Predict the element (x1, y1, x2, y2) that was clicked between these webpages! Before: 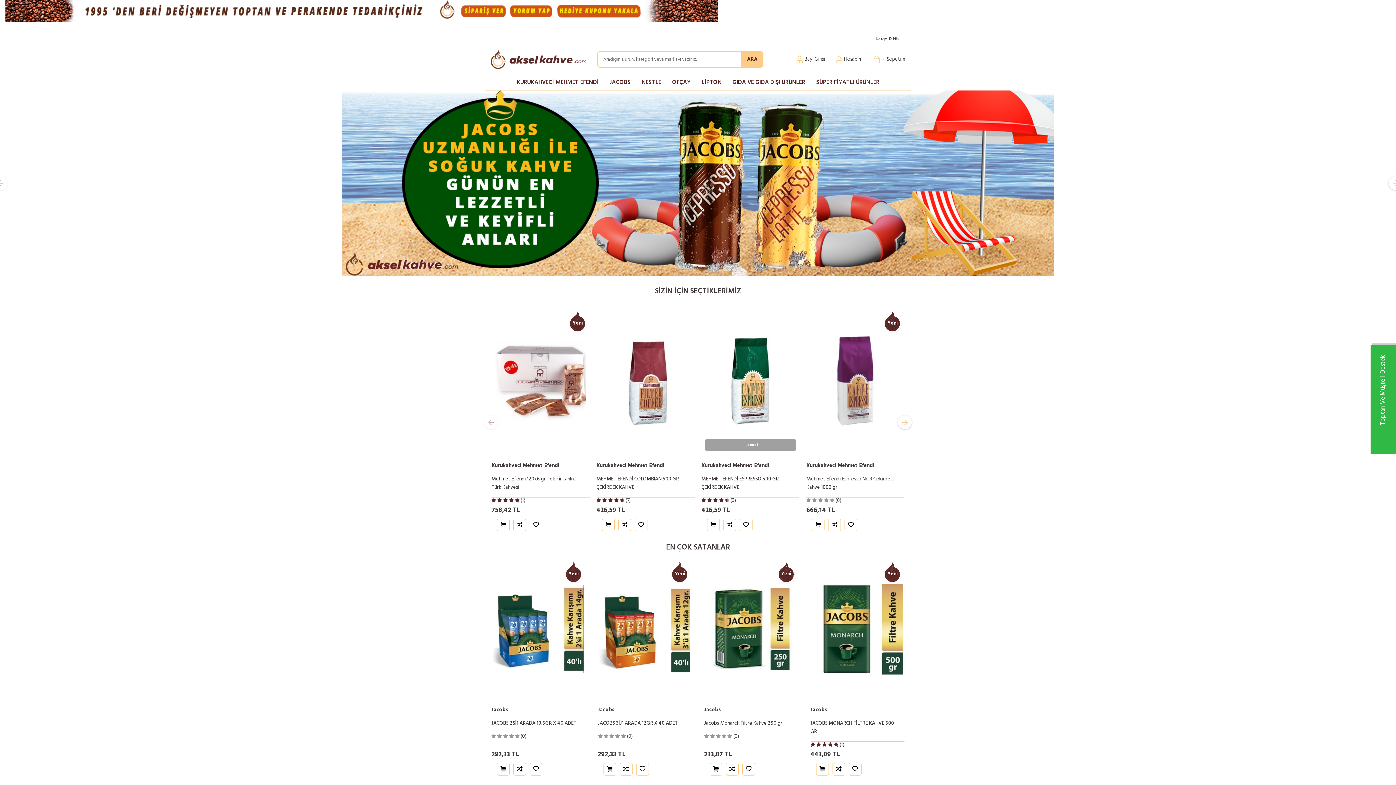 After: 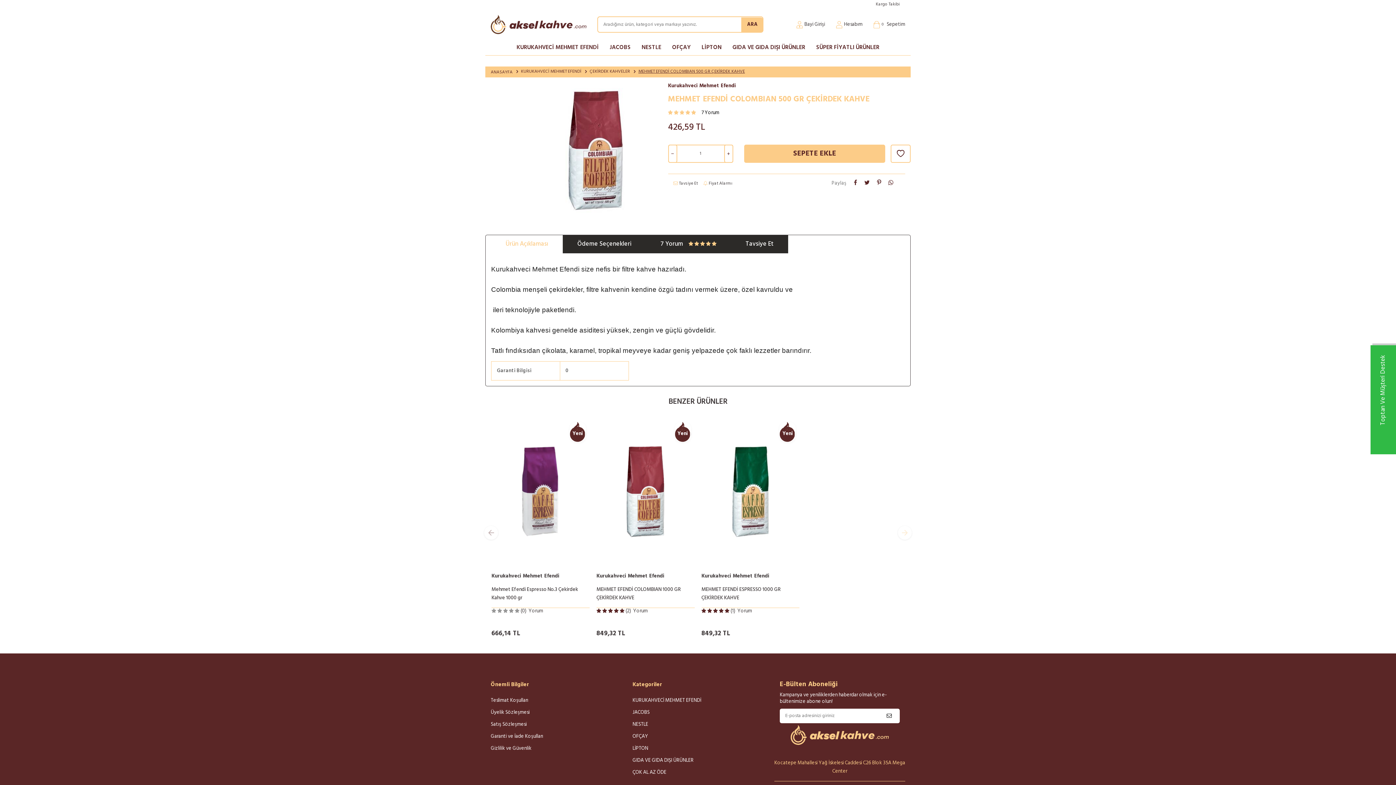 Action: bbox: (596, 308, 694, 455)